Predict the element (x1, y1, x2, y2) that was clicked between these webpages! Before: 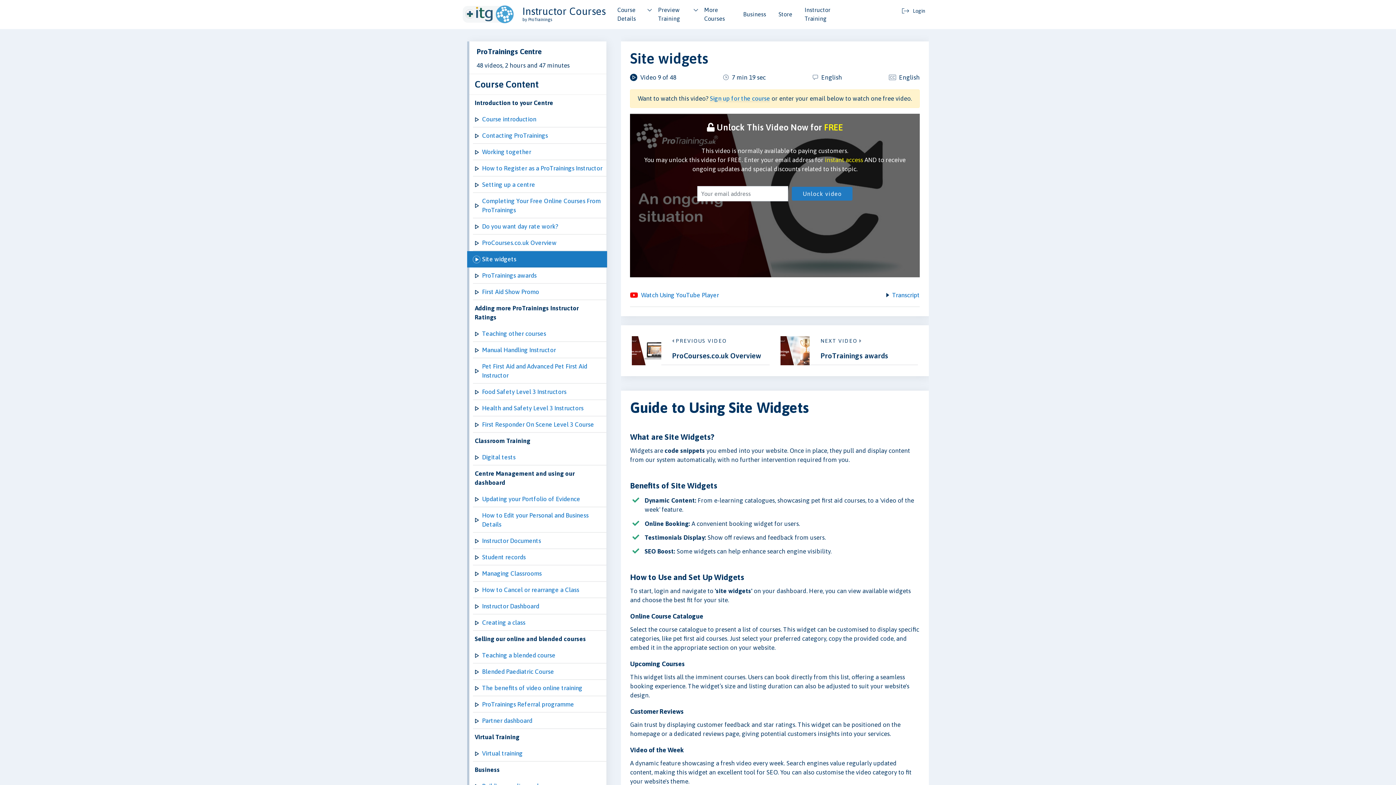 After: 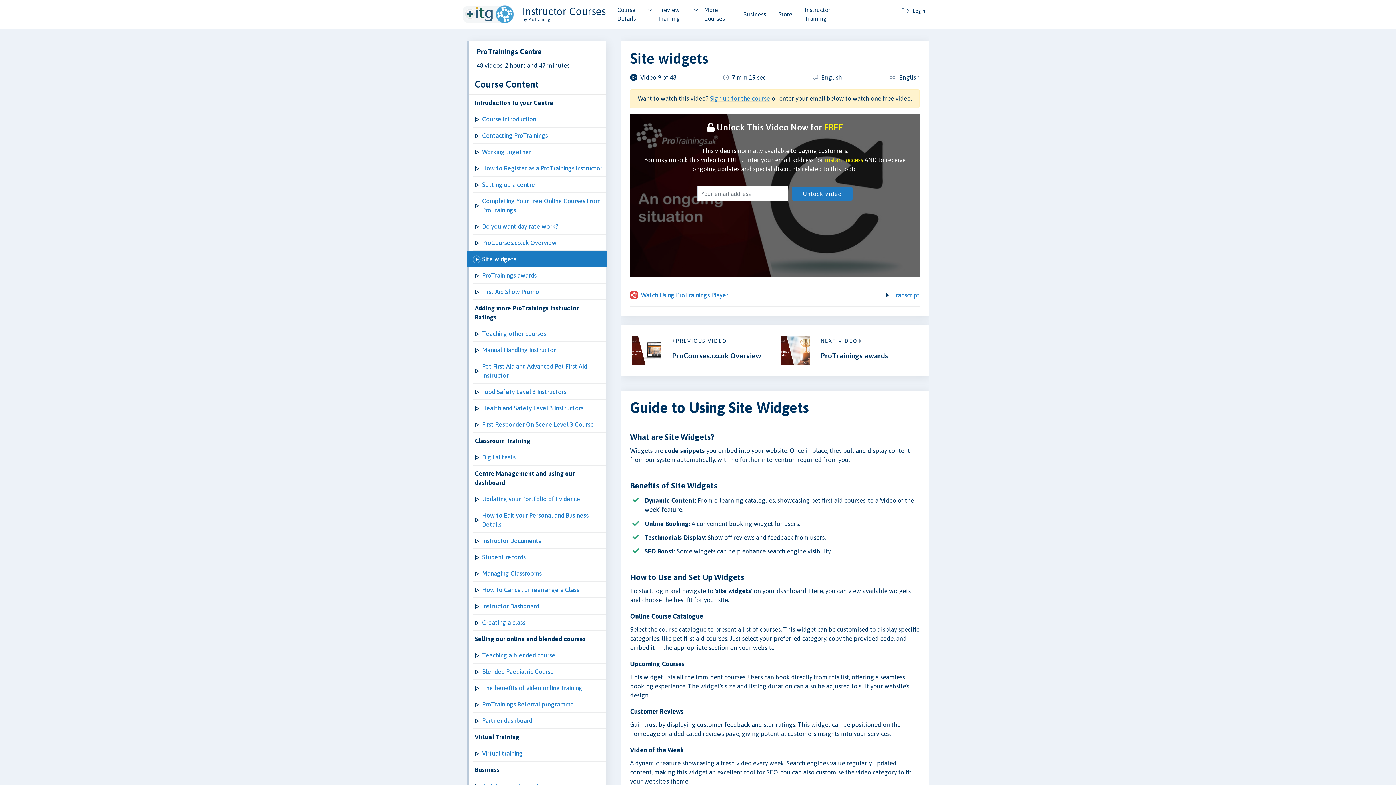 Action: label: Watch Using YouTube Player bbox: (630, 283, 775, 307)